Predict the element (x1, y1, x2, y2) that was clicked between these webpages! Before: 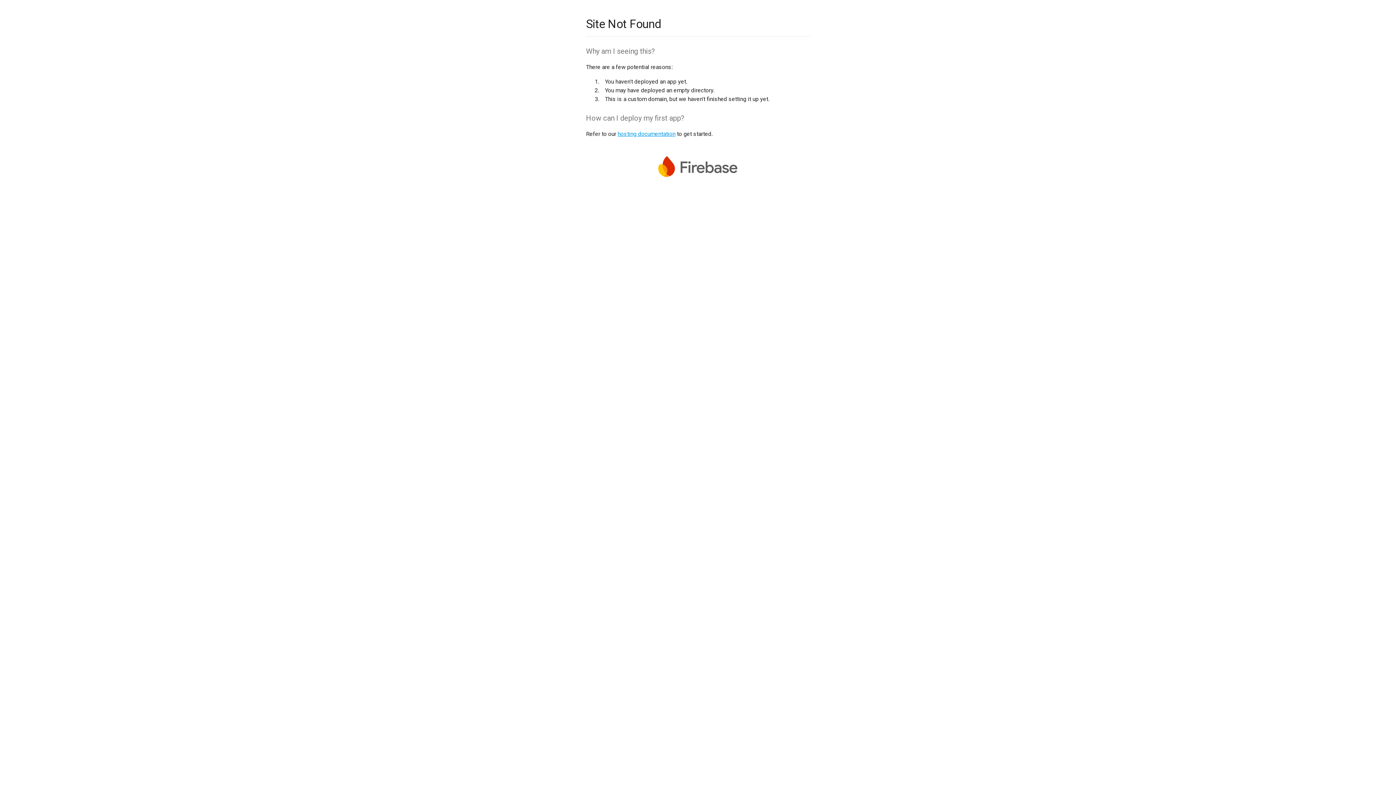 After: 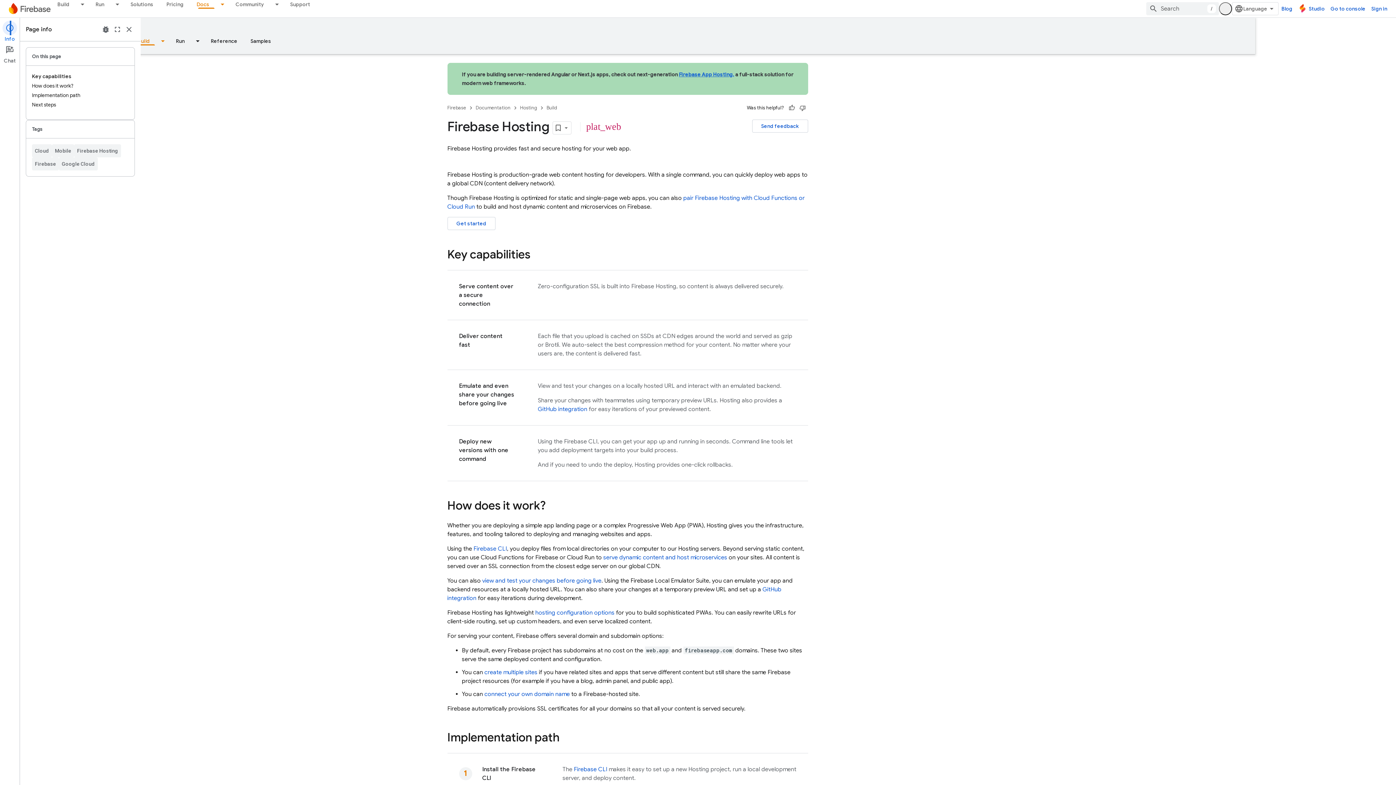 Action: label: hosting documentation bbox: (617, 130, 675, 137)